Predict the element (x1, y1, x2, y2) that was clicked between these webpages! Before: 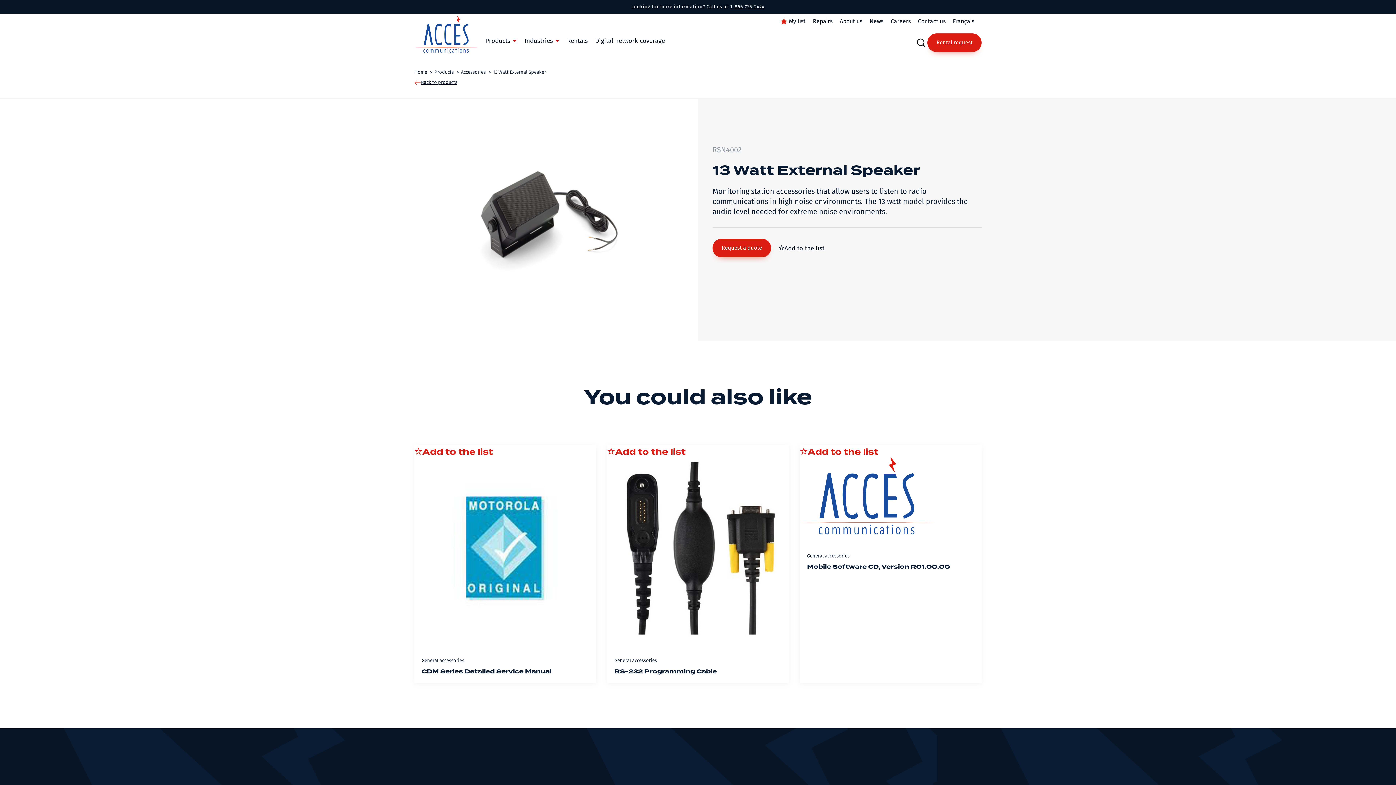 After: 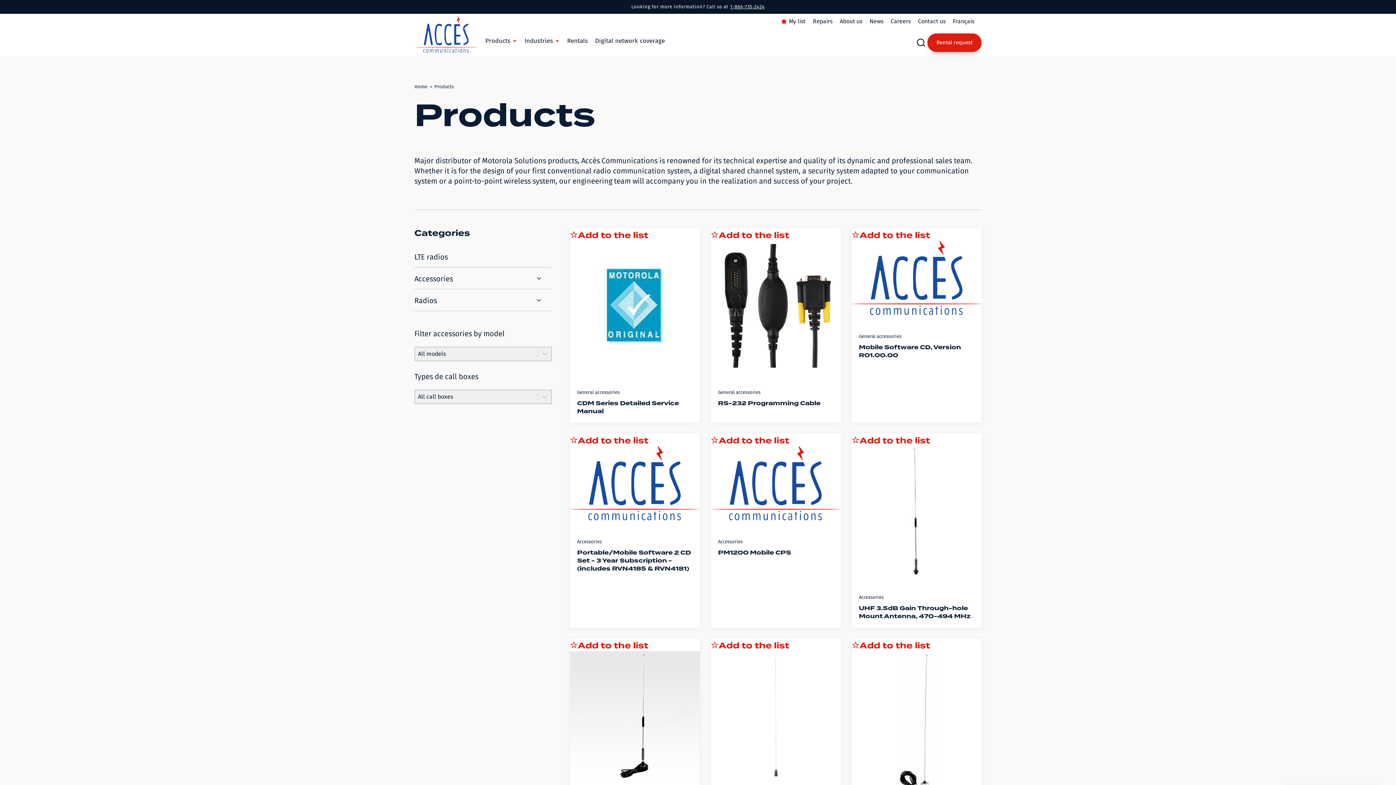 Action: label: Back to products bbox: (414, 79, 457, 85)